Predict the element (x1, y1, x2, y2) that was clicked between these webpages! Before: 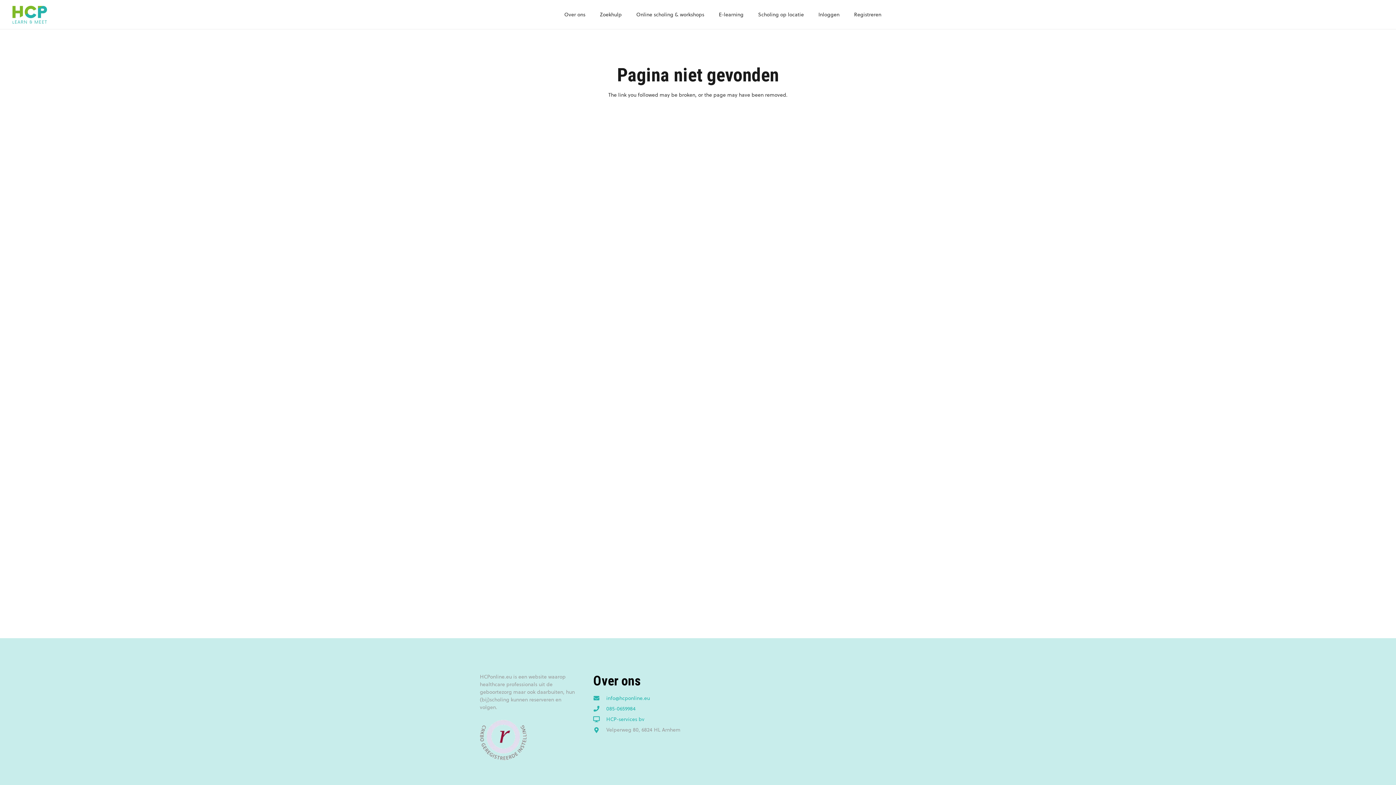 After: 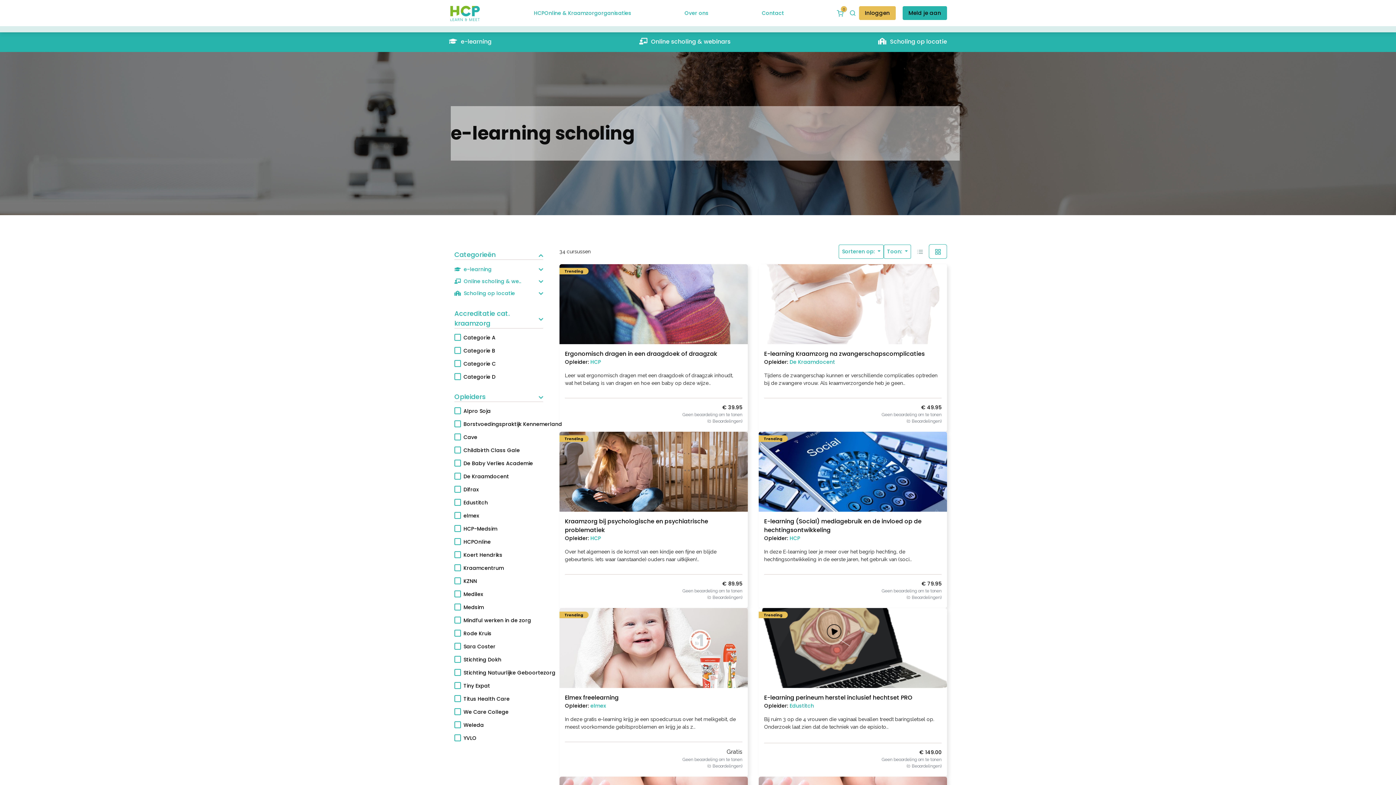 Action: label: E-learning bbox: (711, 0, 751, 29)